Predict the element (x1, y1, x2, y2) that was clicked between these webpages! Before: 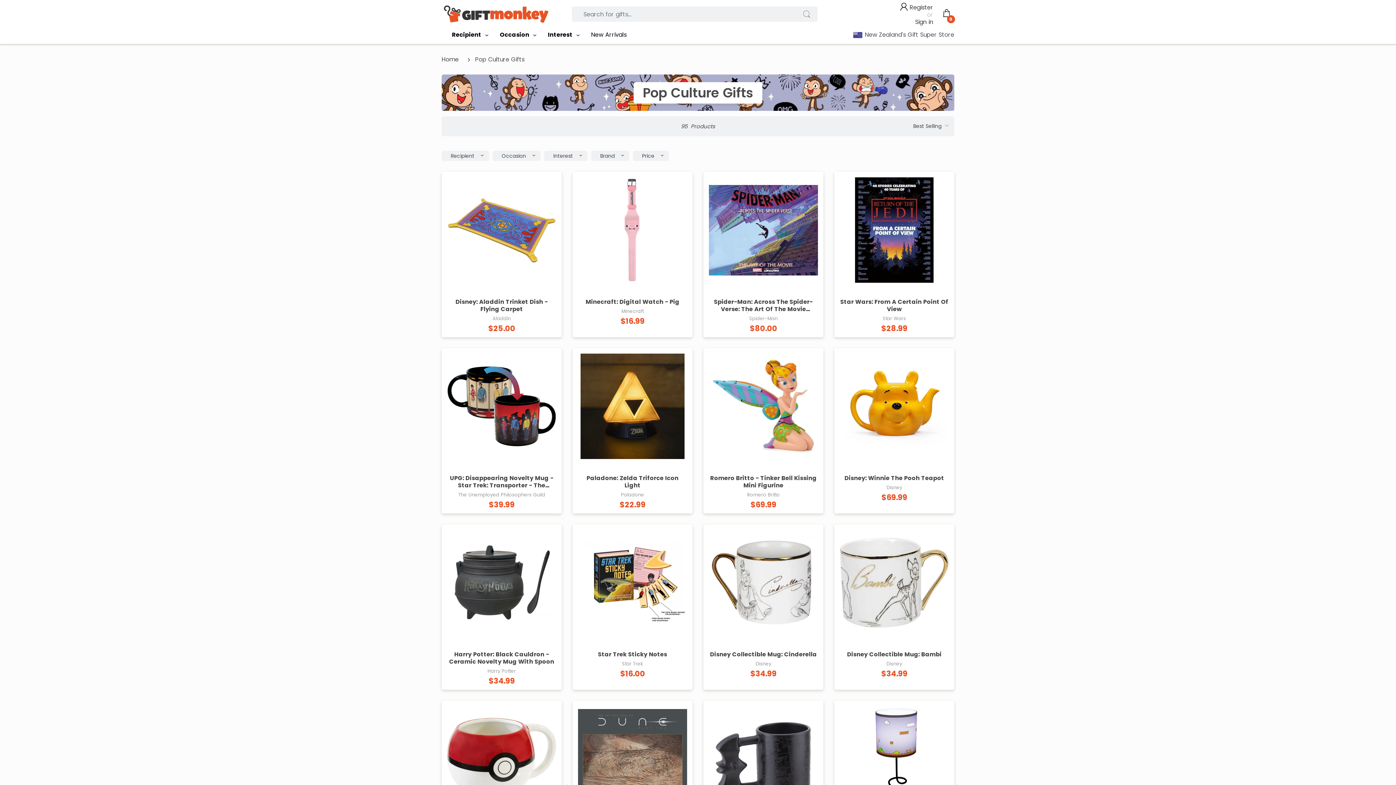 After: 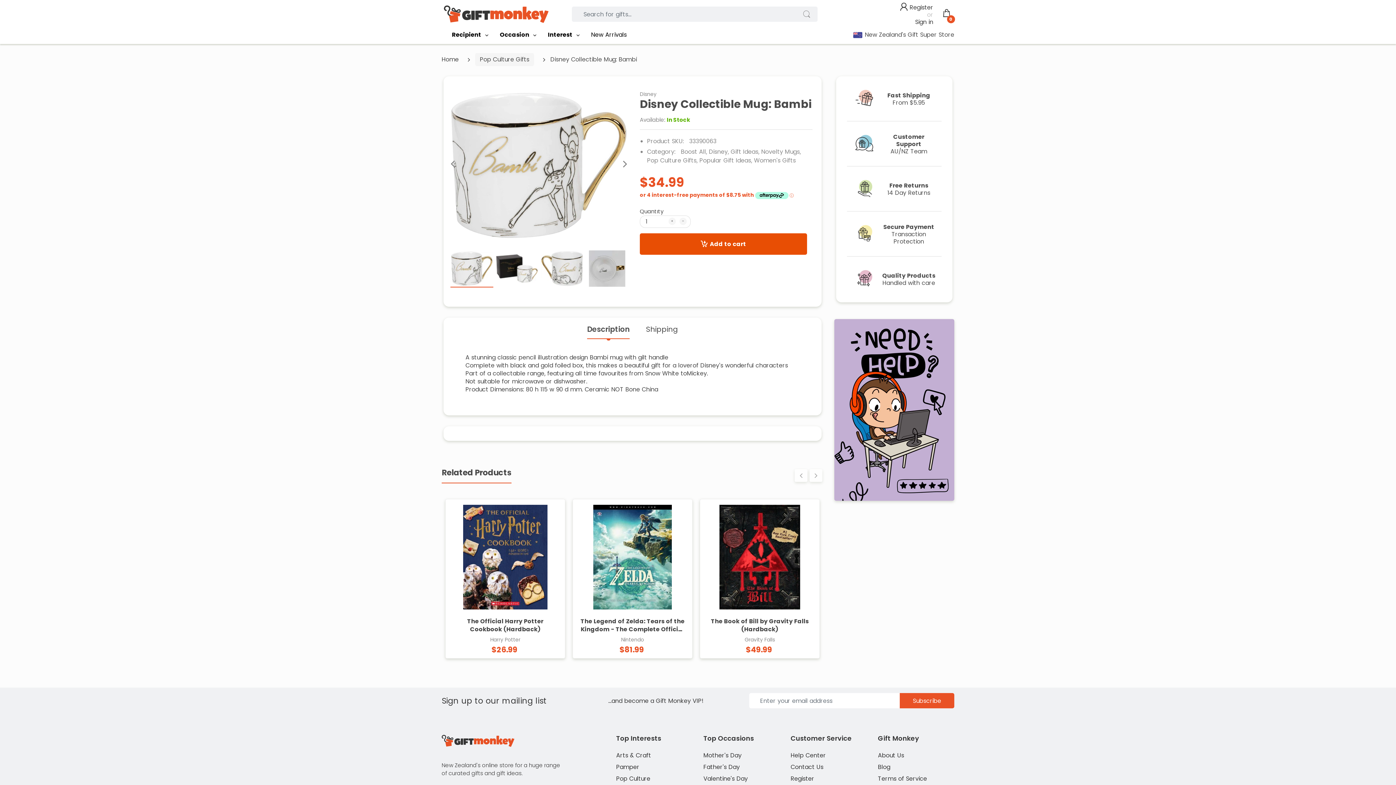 Action: bbox: (840, 530, 949, 635)